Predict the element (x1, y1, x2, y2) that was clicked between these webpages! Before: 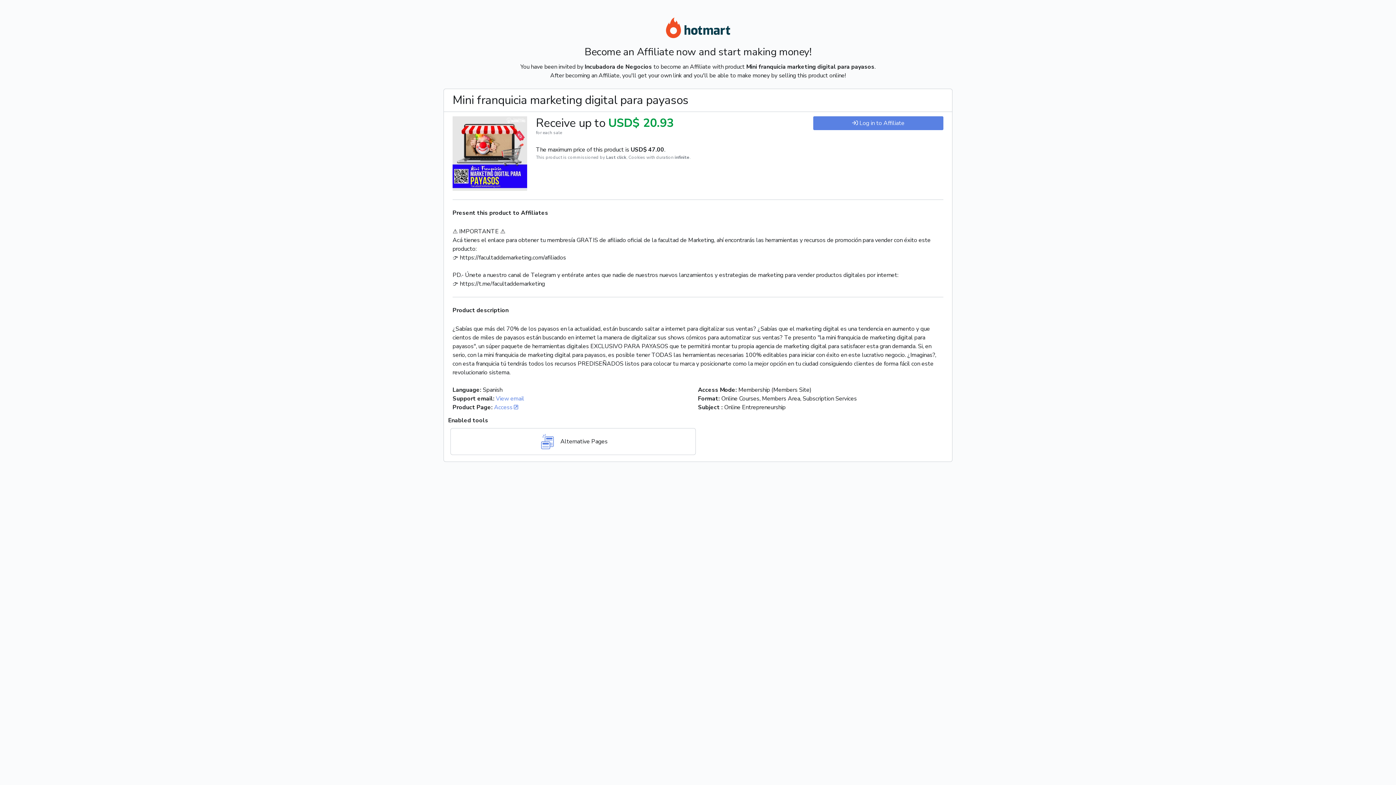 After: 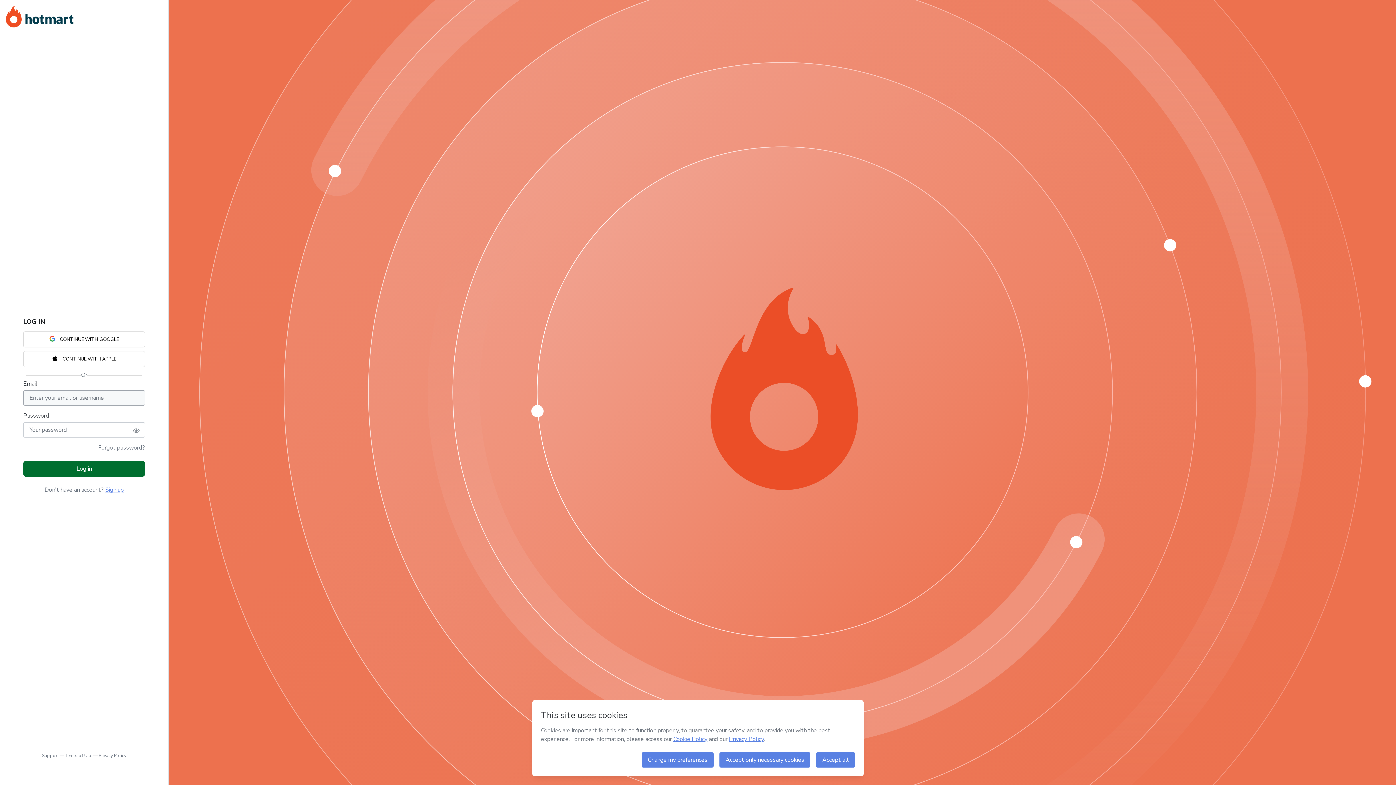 Action: bbox: (665, 25, 730, 33)